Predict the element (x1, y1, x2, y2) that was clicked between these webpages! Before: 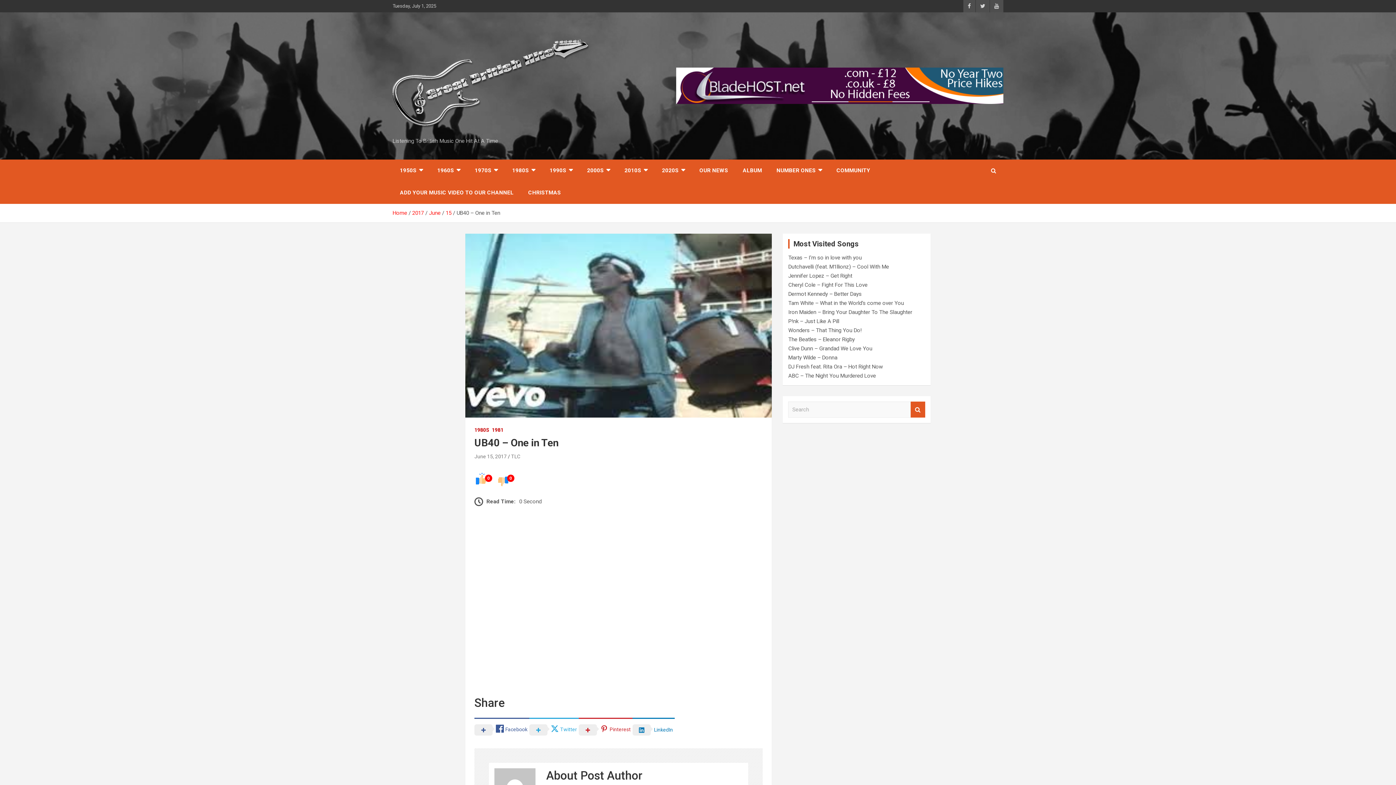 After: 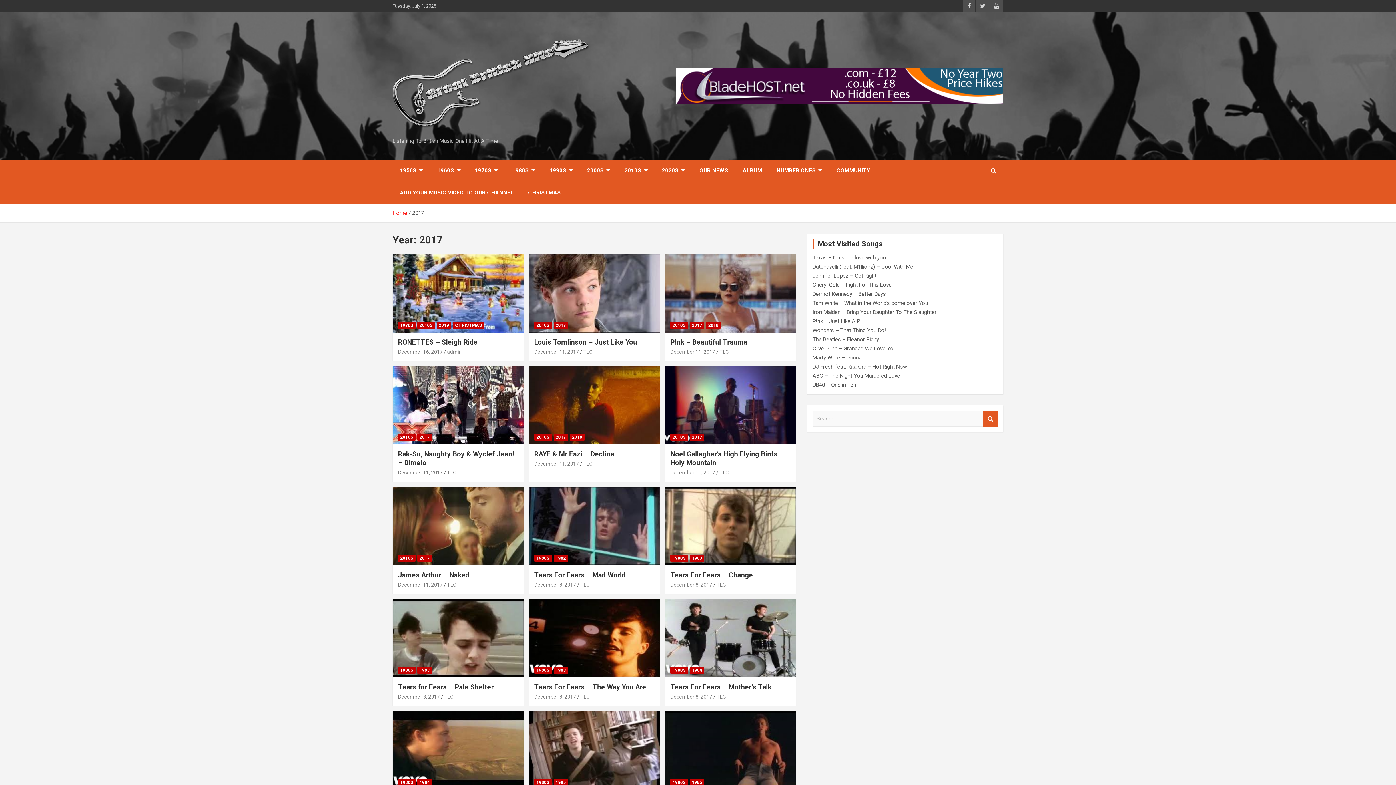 Action: label: 2017 bbox: (412, 209, 424, 216)